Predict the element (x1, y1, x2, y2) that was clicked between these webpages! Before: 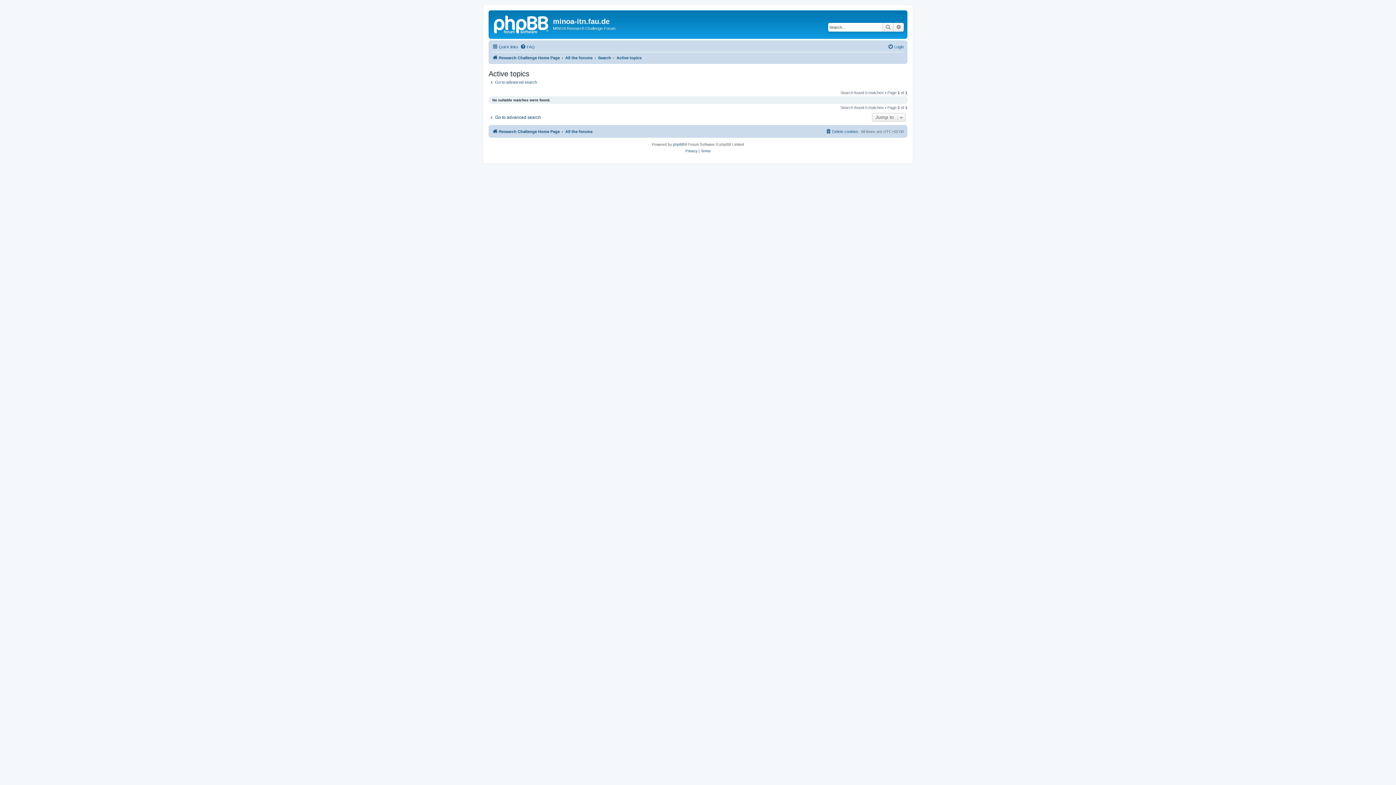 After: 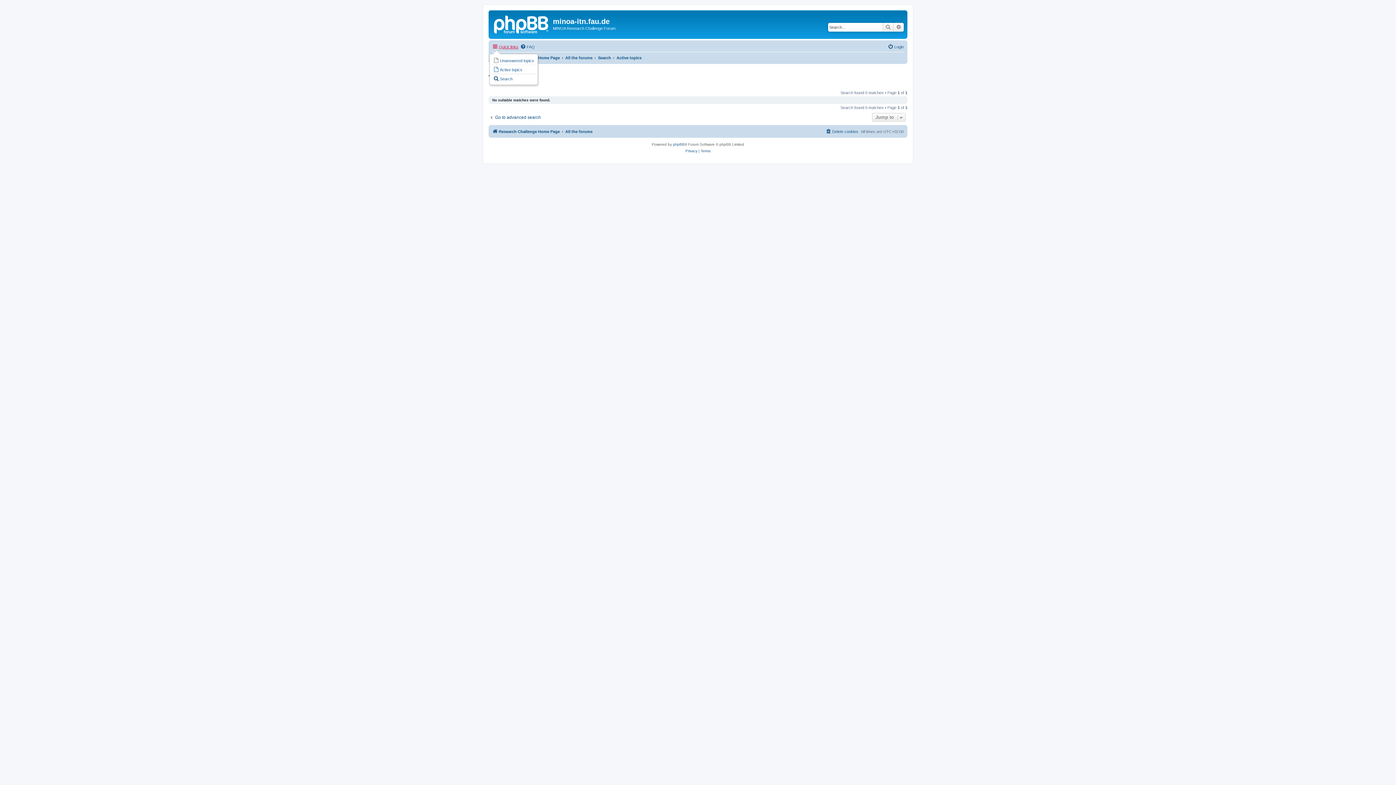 Action: bbox: (492, 42, 518, 51) label: Quick links